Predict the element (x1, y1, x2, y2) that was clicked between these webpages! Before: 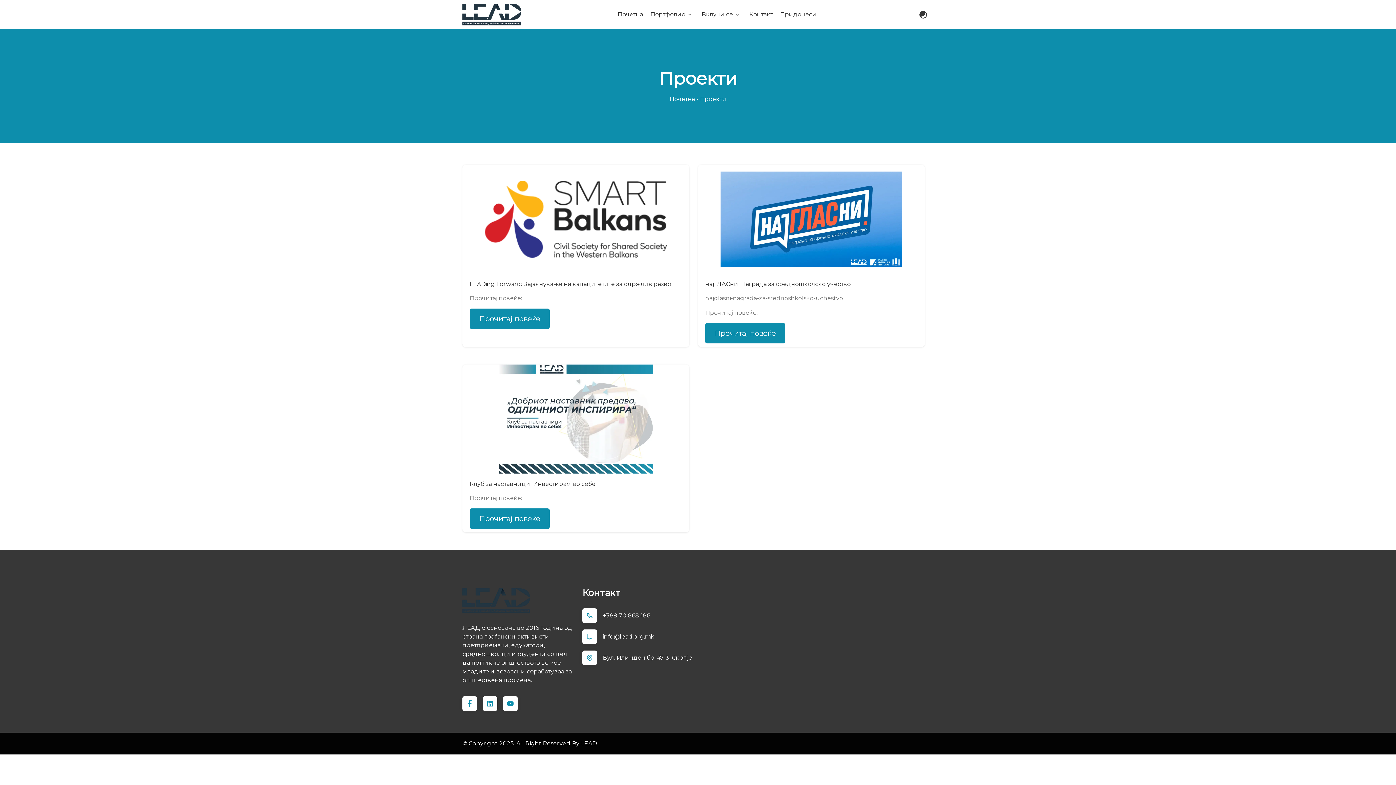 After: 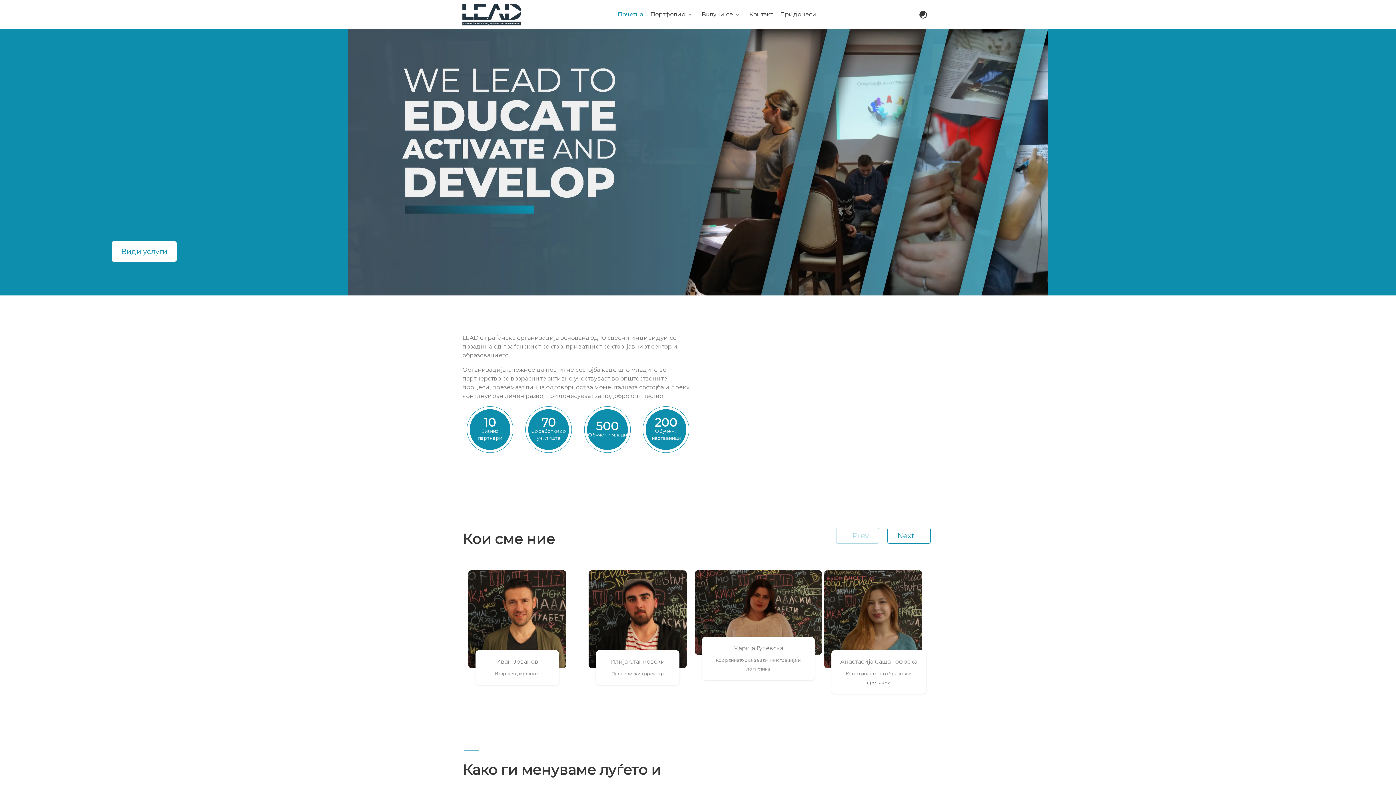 Action: bbox: (617, 10, 643, 17) label: Почетна